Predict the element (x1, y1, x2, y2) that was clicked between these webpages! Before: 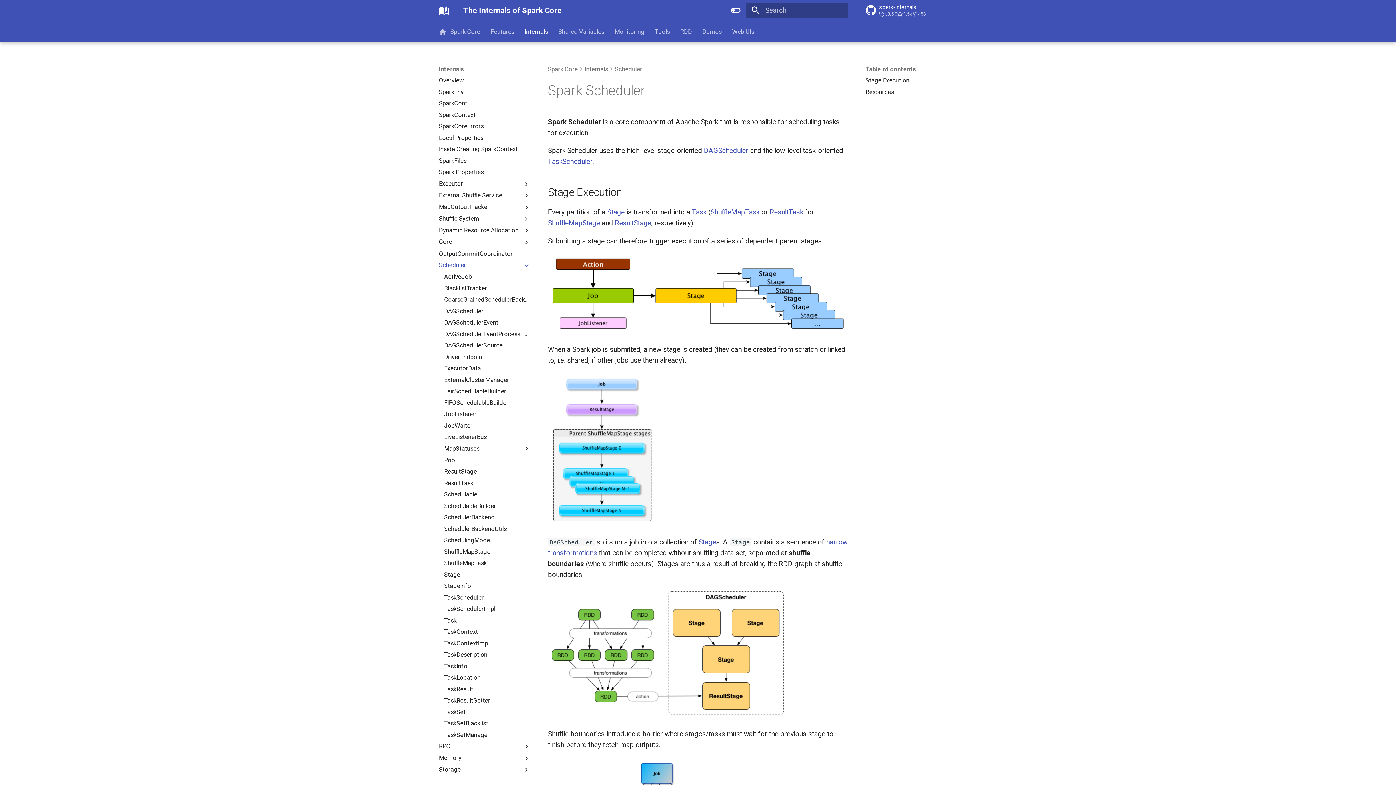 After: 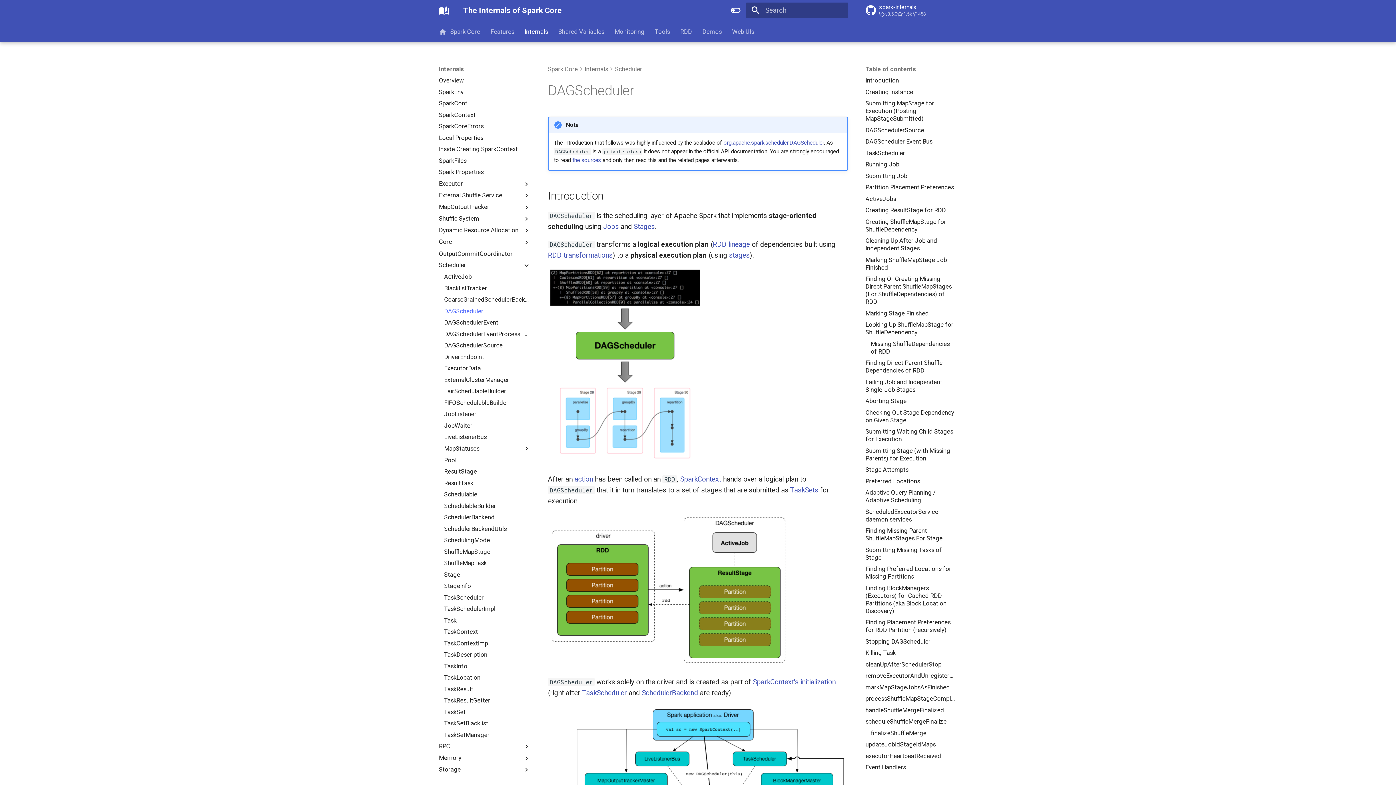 Action: bbox: (444, 307, 530, 315) label: DAGScheduler